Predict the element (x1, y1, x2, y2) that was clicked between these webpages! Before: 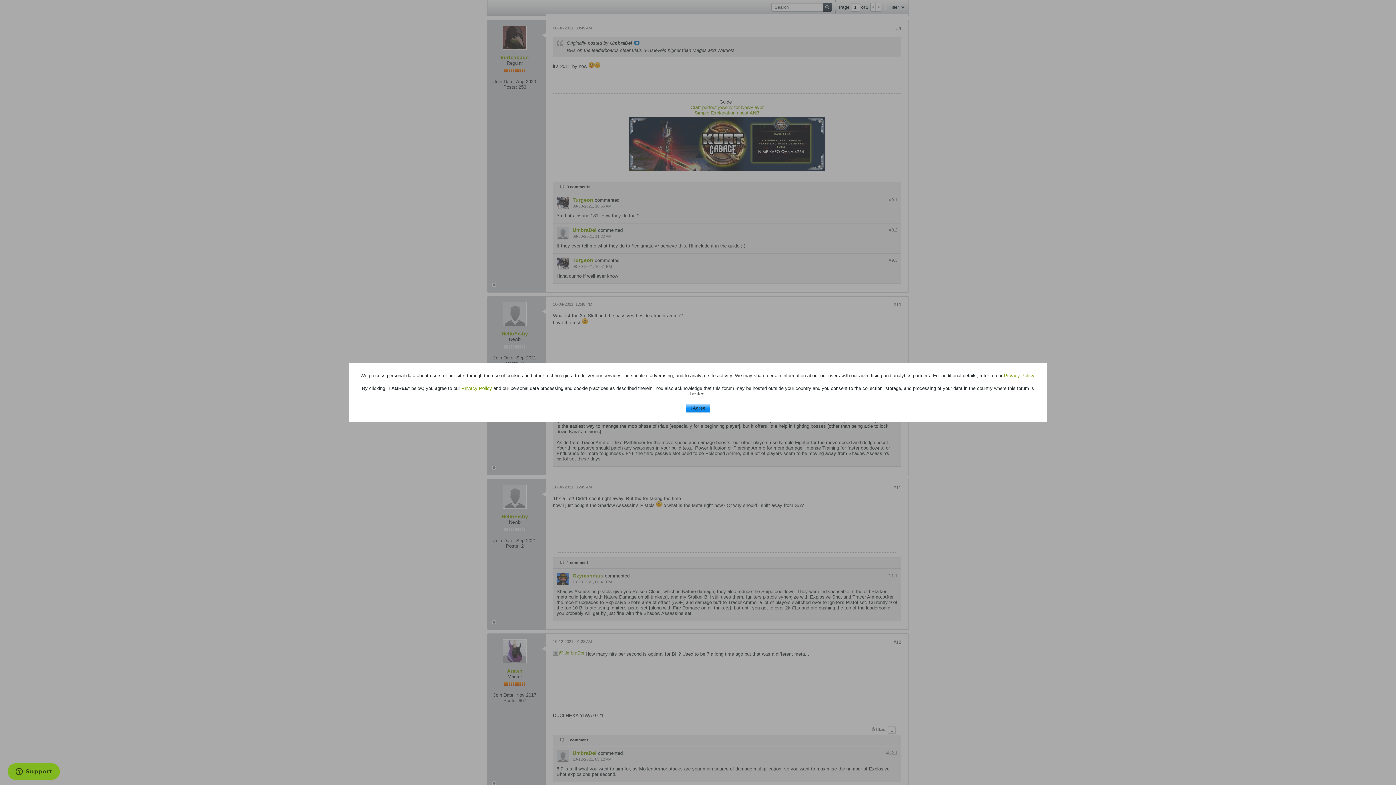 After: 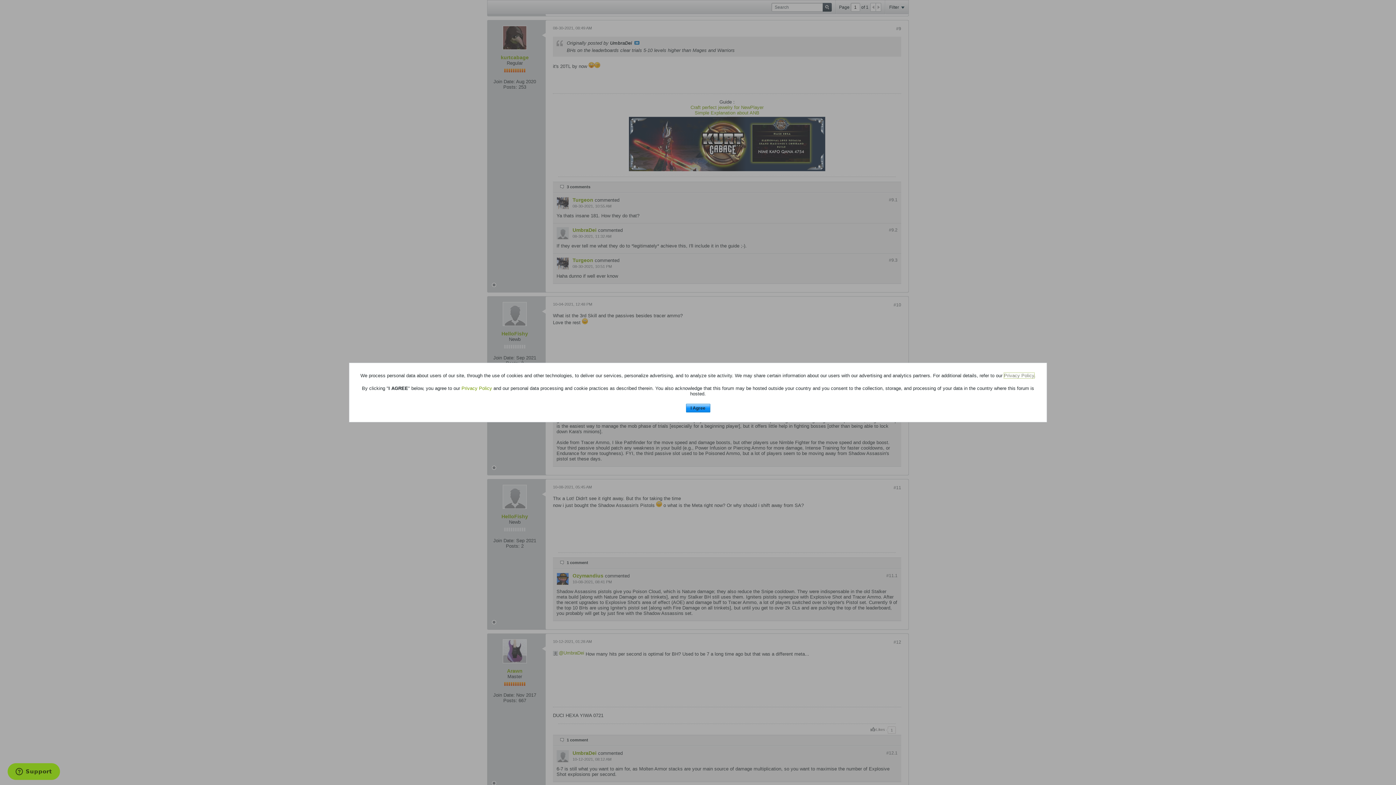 Action: bbox: (1004, 372, 1034, 378) label: Privacy Policy